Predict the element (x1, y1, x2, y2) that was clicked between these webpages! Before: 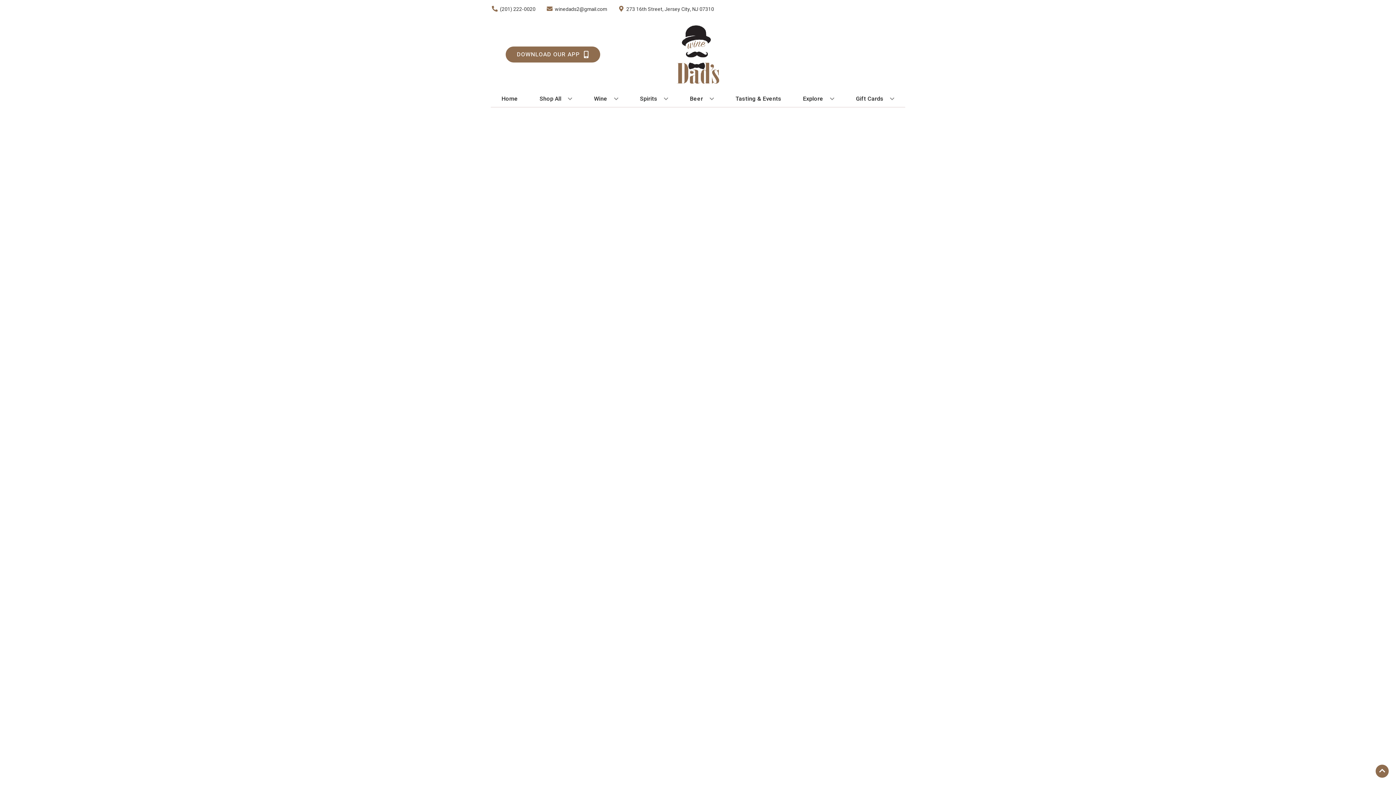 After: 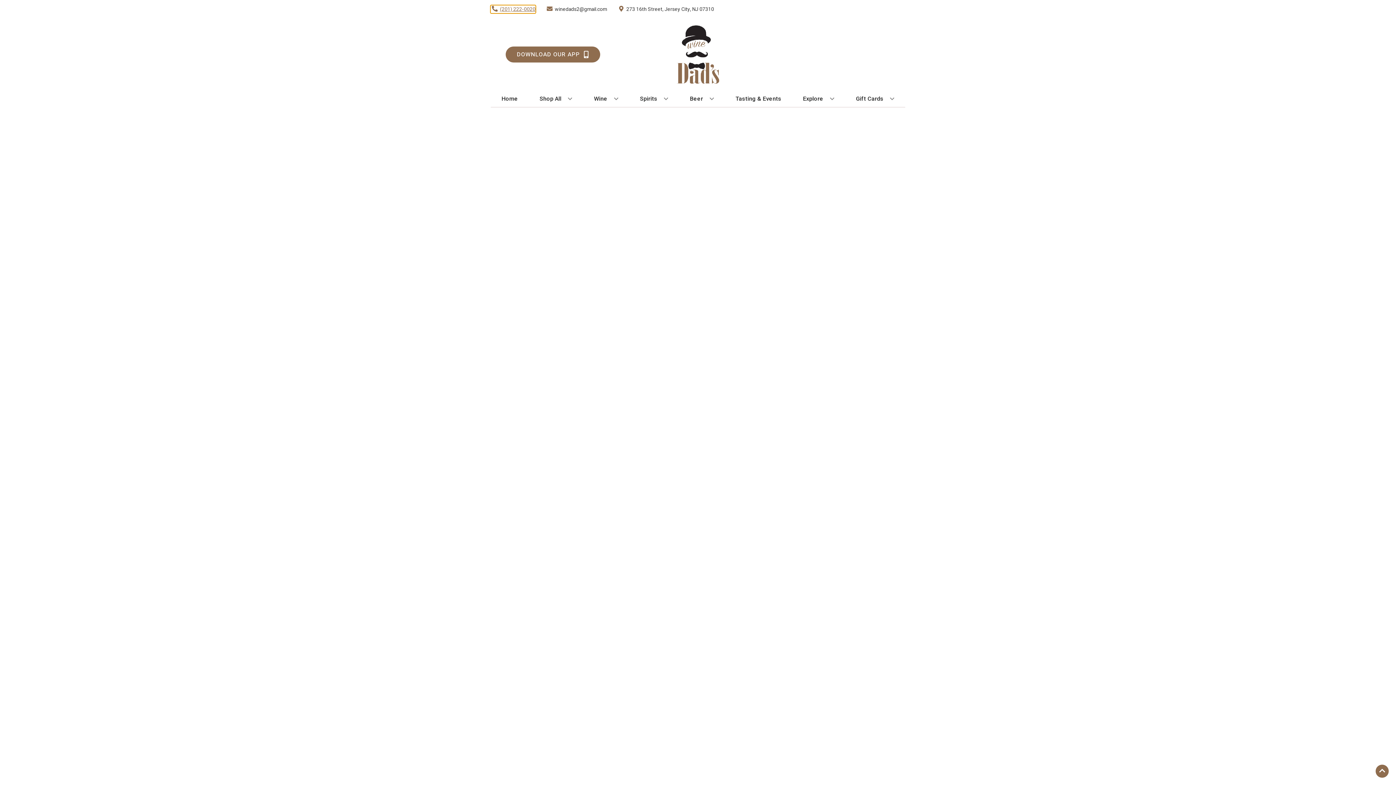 Action: bbox: (490, 5, 535, 12) label: Store number is (201) 222-0020 Clicking will open a link in a new tab